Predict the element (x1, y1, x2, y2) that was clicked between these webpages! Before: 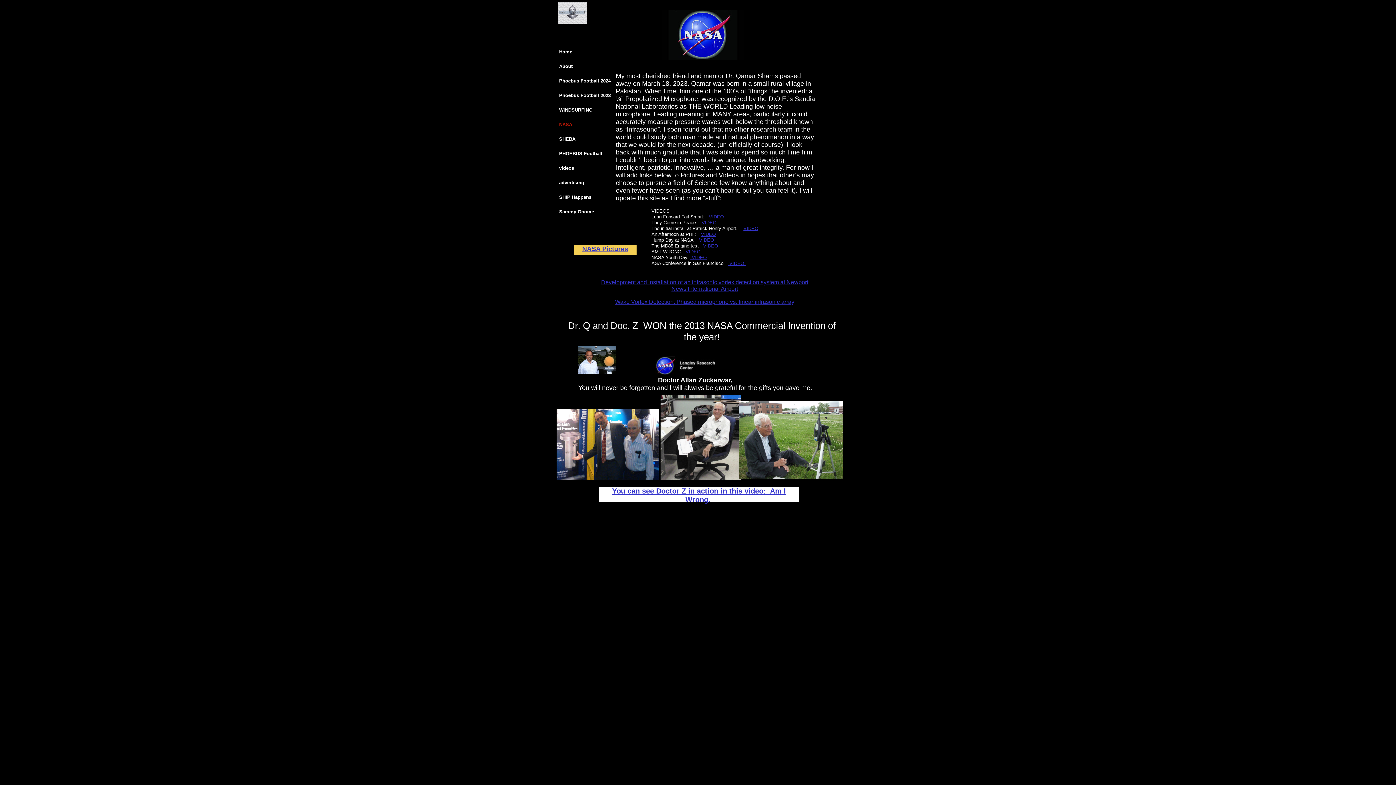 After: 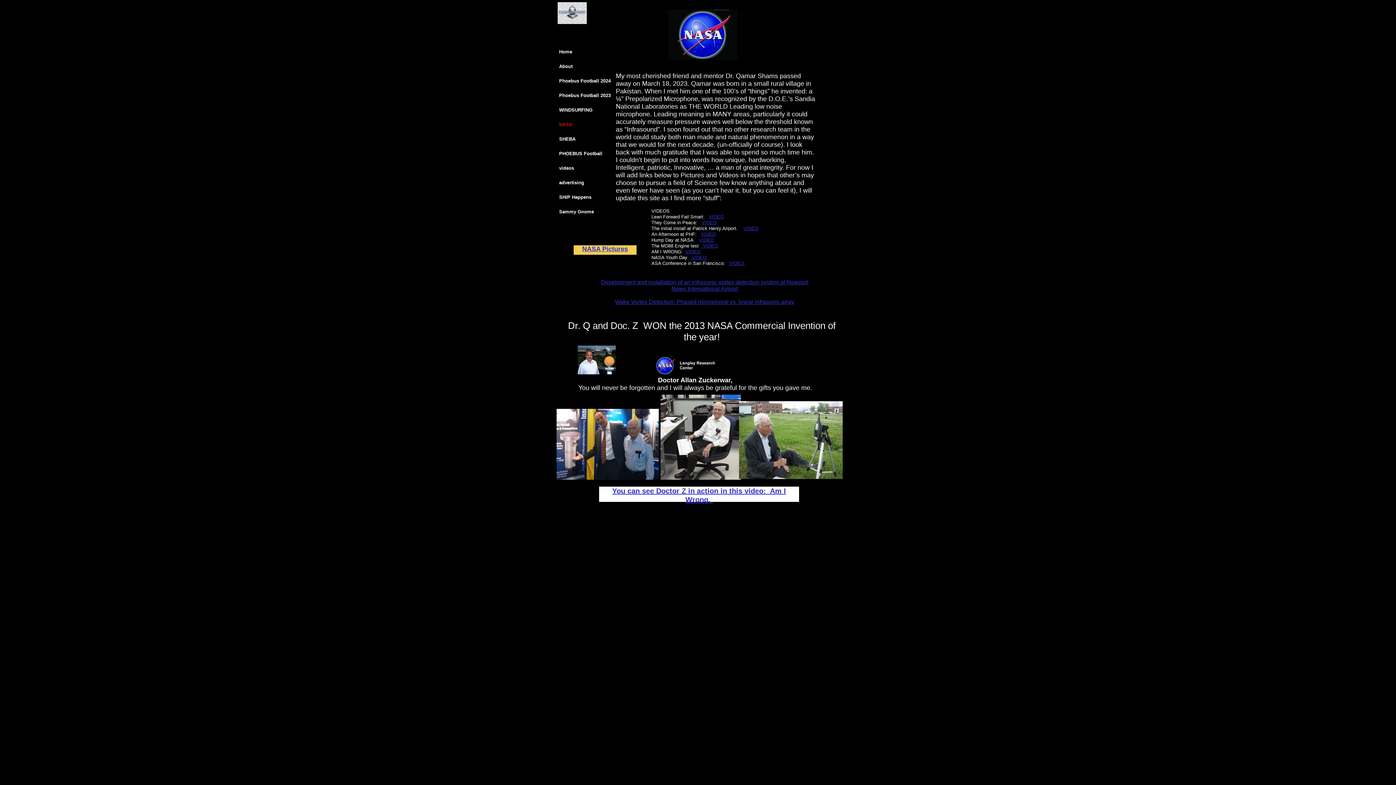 Action: bbox: (557, 18, 586, 25)